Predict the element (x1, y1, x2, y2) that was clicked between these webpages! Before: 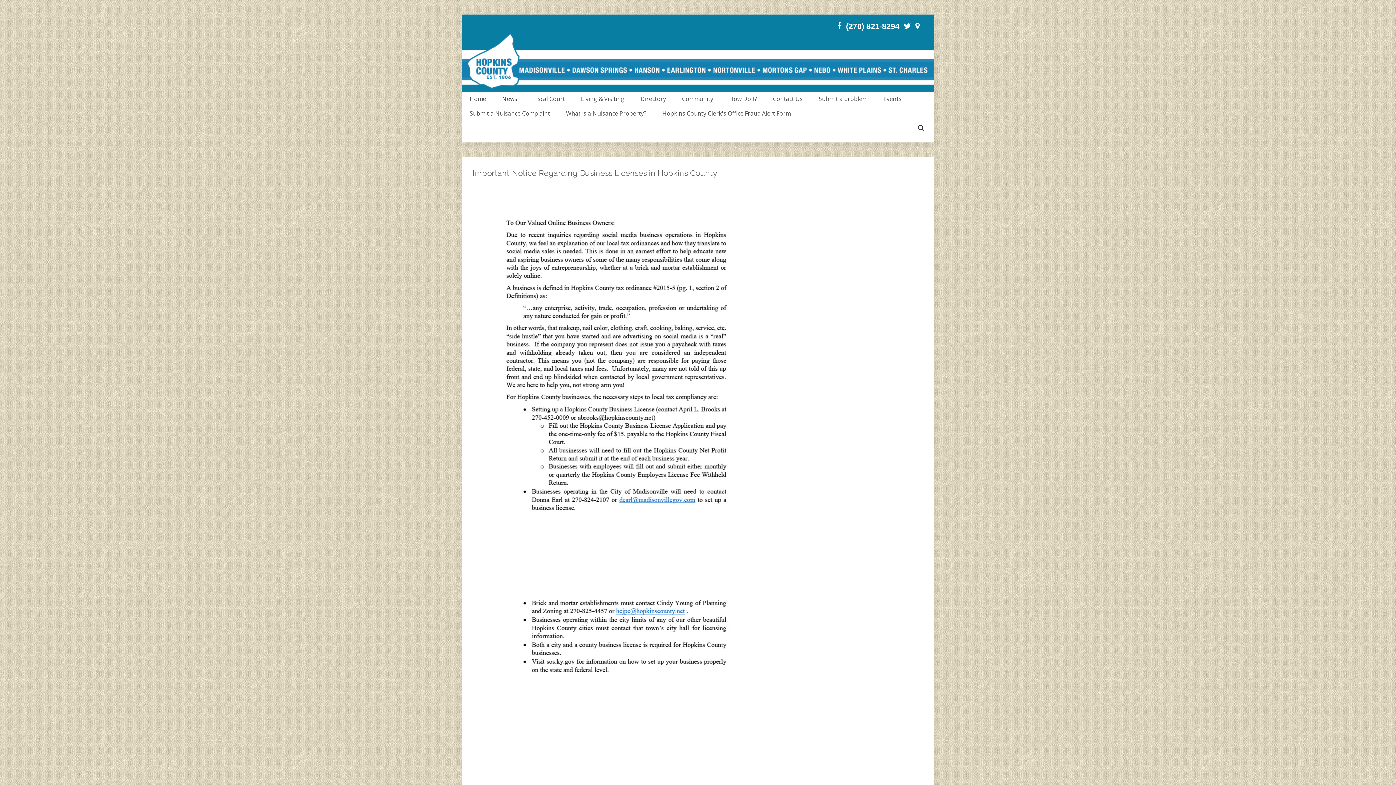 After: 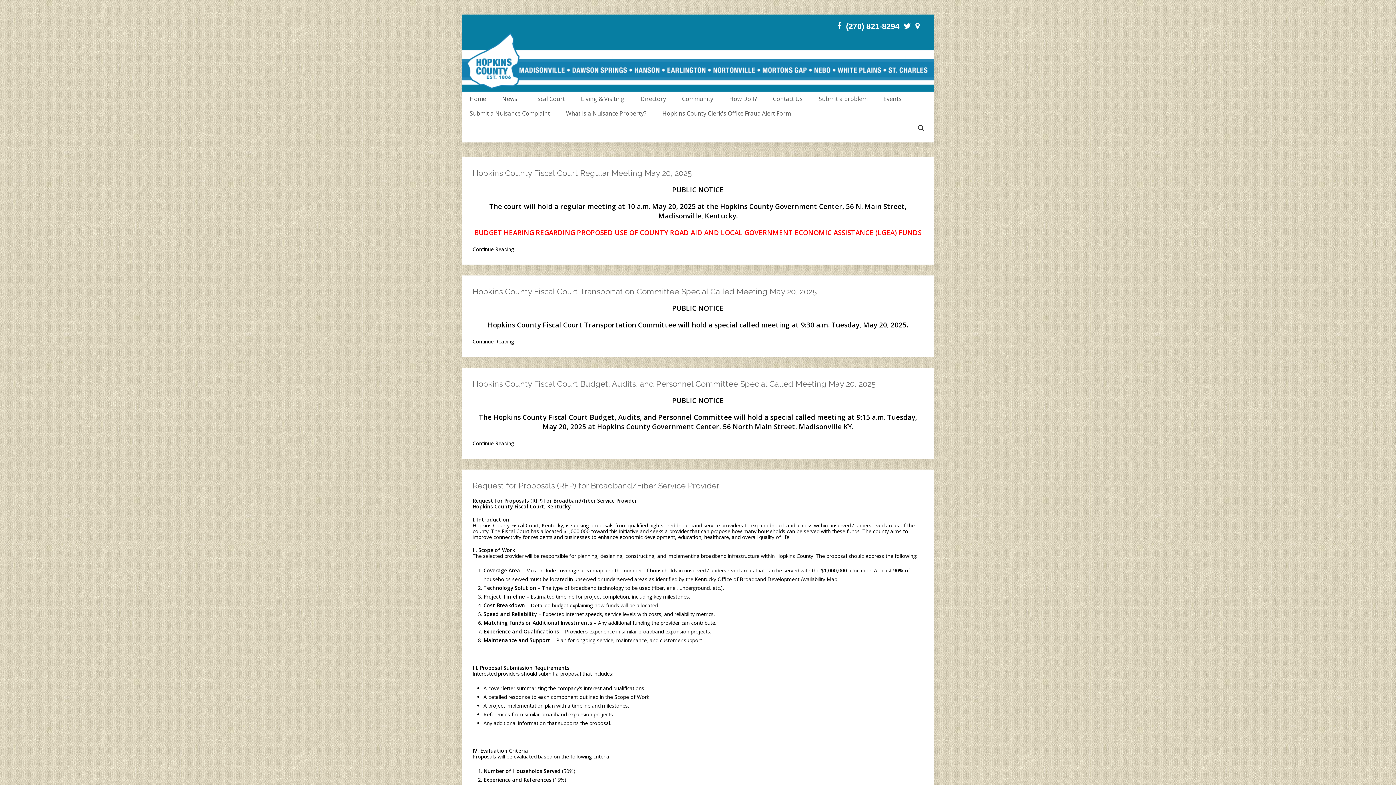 Action: label: News bbox: (494, 91, 525, 106)